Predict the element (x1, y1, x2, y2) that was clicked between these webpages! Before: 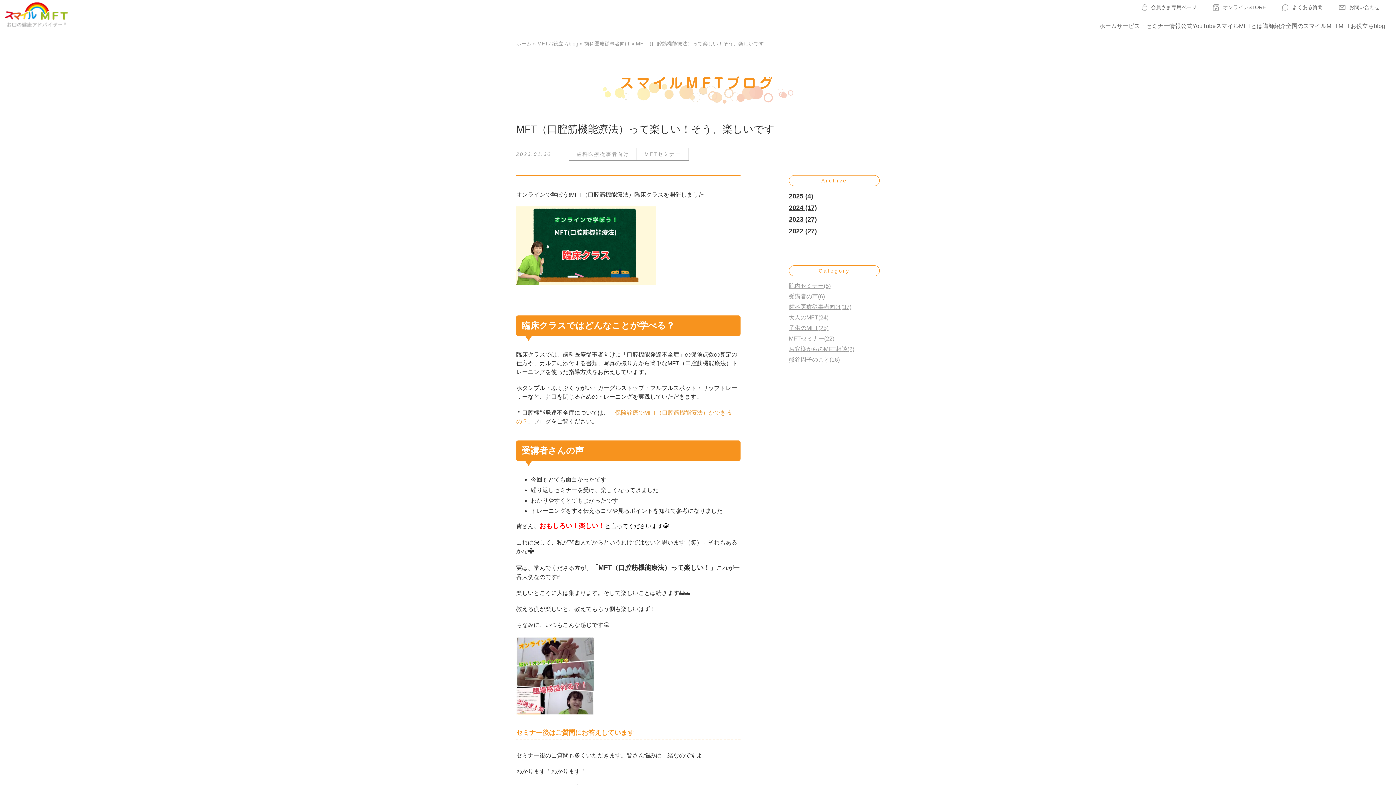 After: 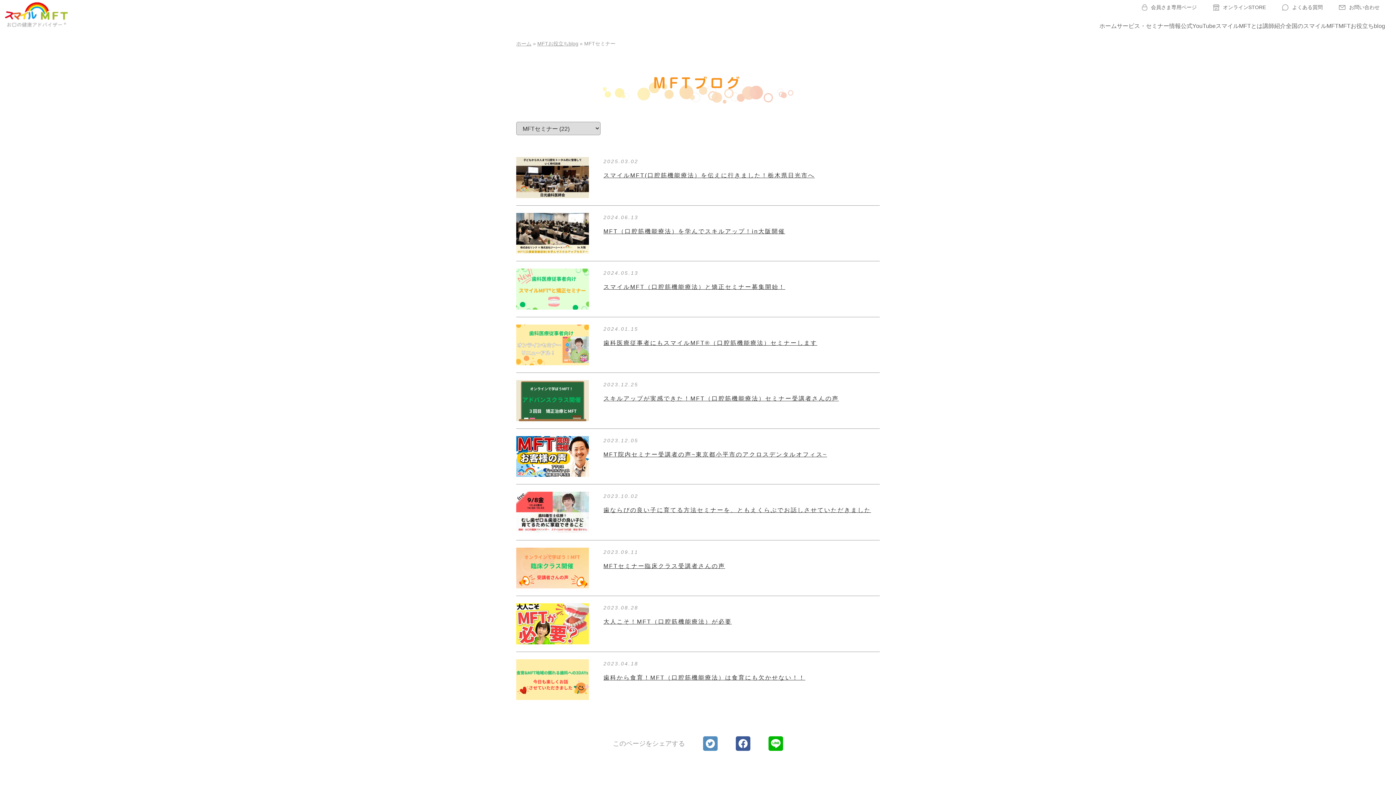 Action: label: MFTセミナー bbox: (637, 148, 688, 160)